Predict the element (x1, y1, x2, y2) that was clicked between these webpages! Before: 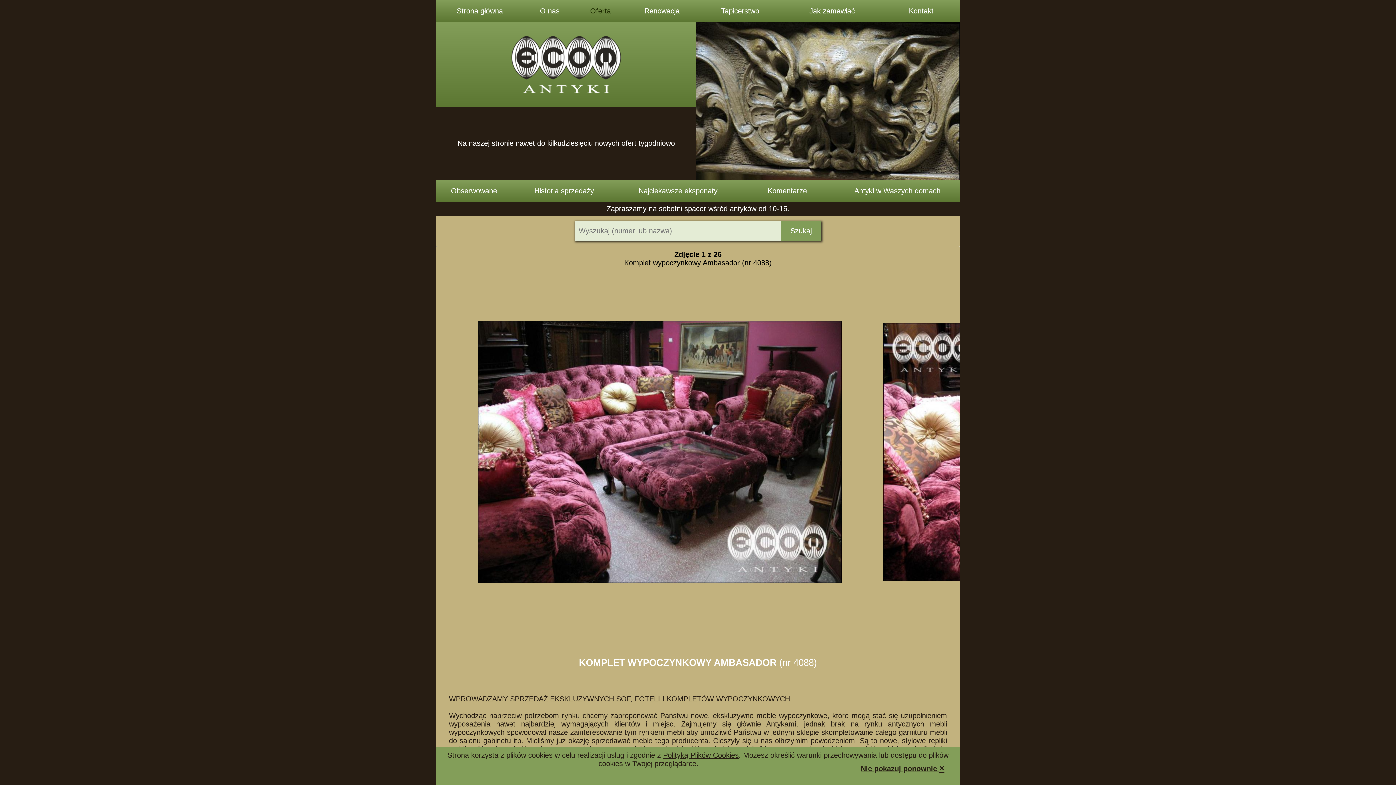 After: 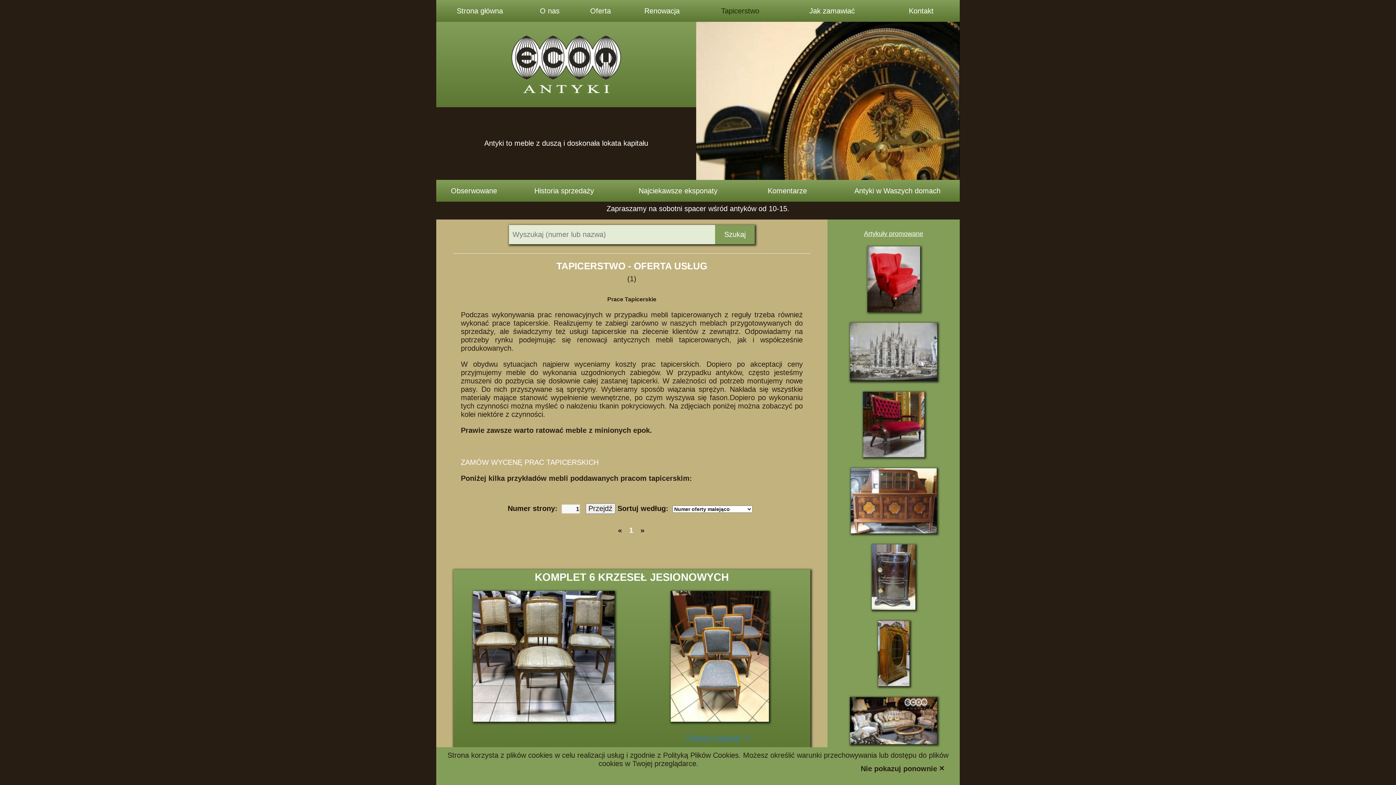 Action: label: Tapicerstwo bbox: (699, 0, 781, 21)